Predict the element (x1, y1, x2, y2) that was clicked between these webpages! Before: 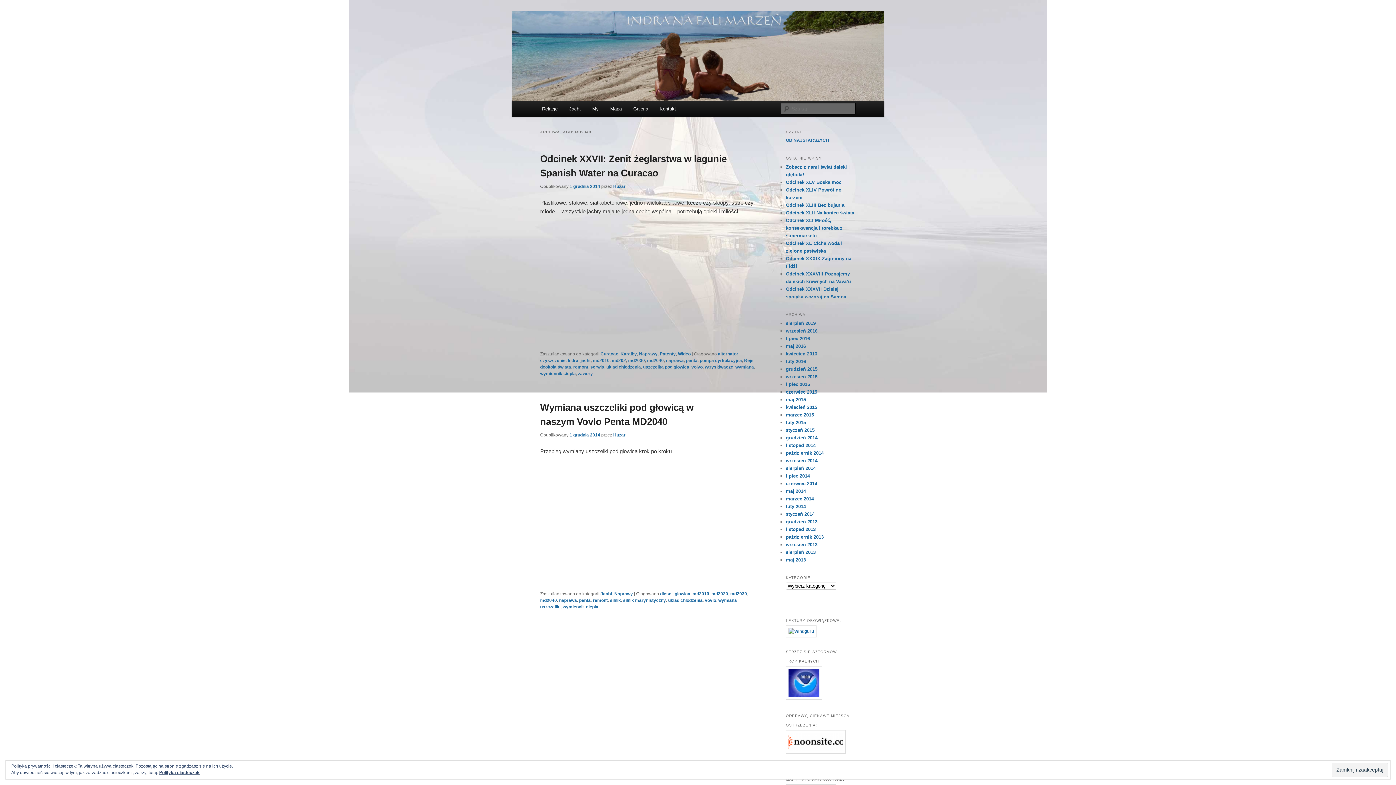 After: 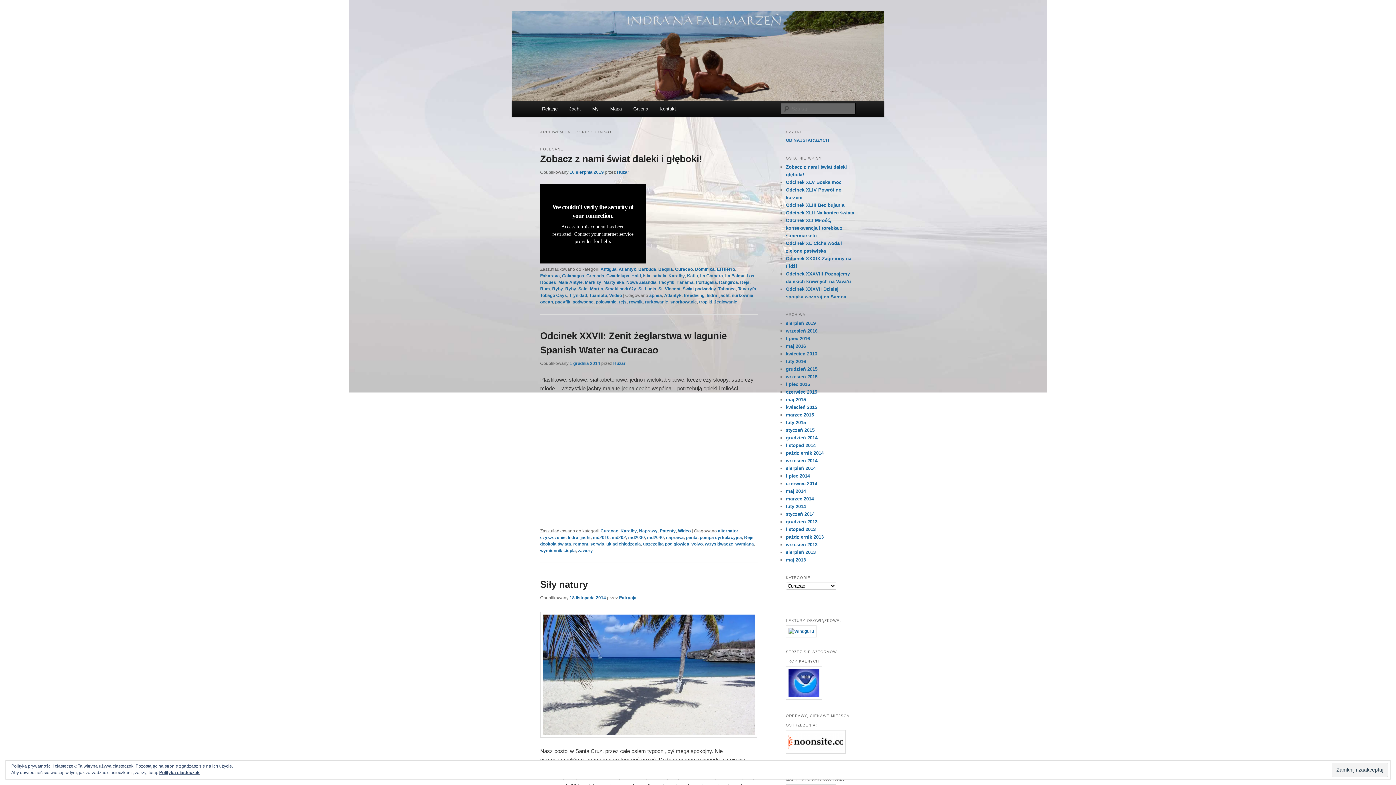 Action: bbox: (600, 351, 618, 356) label: Curacao